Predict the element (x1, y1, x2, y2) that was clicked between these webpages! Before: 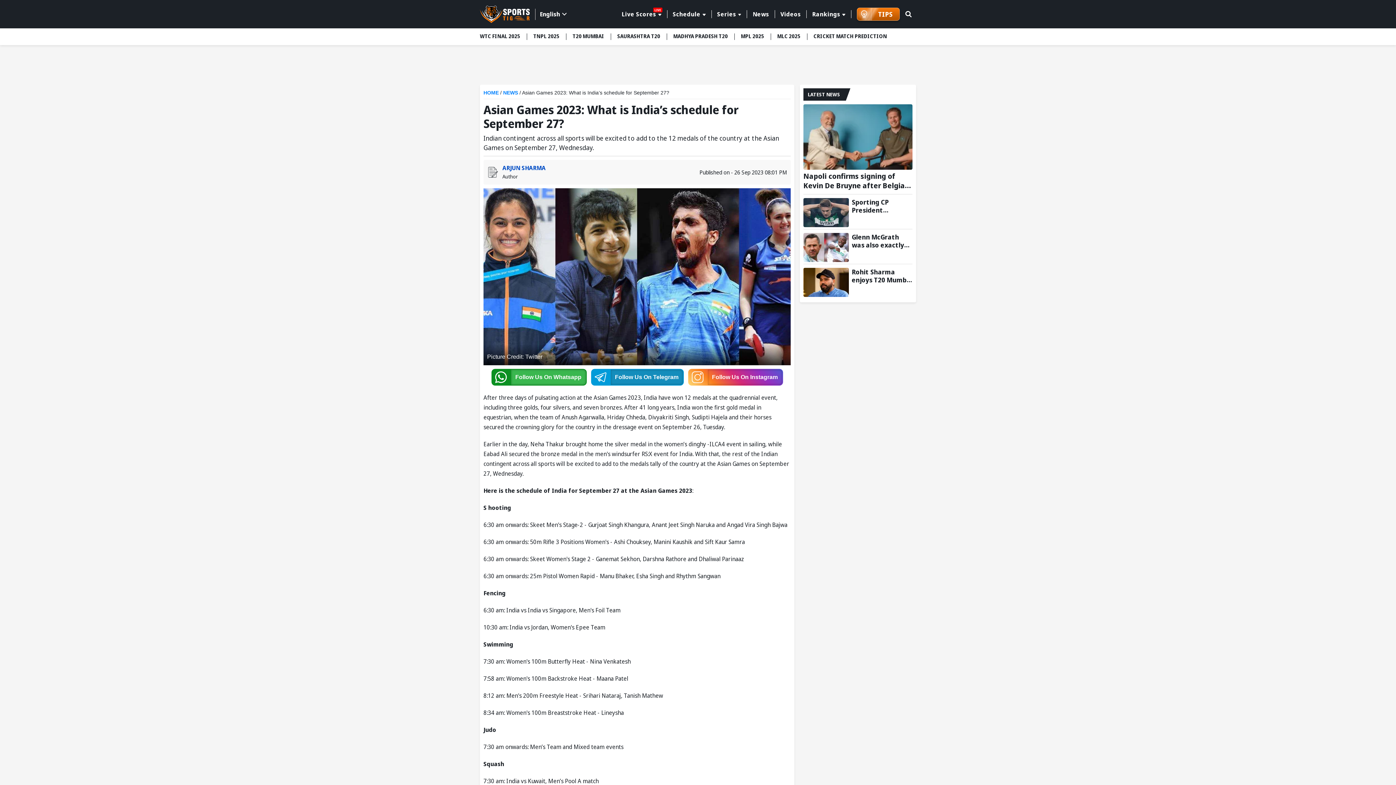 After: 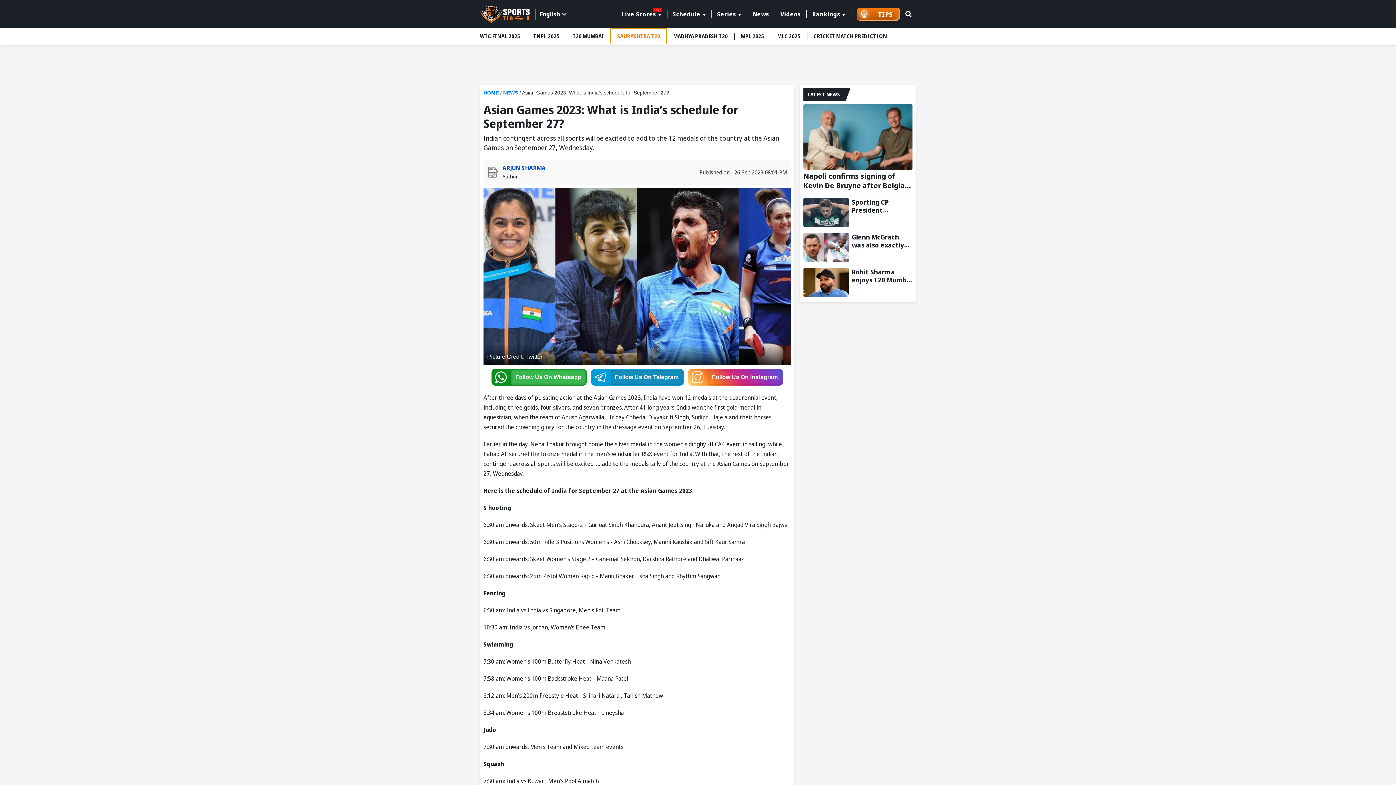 Action: label: menu item bbox: (610, 28, 666, 44)